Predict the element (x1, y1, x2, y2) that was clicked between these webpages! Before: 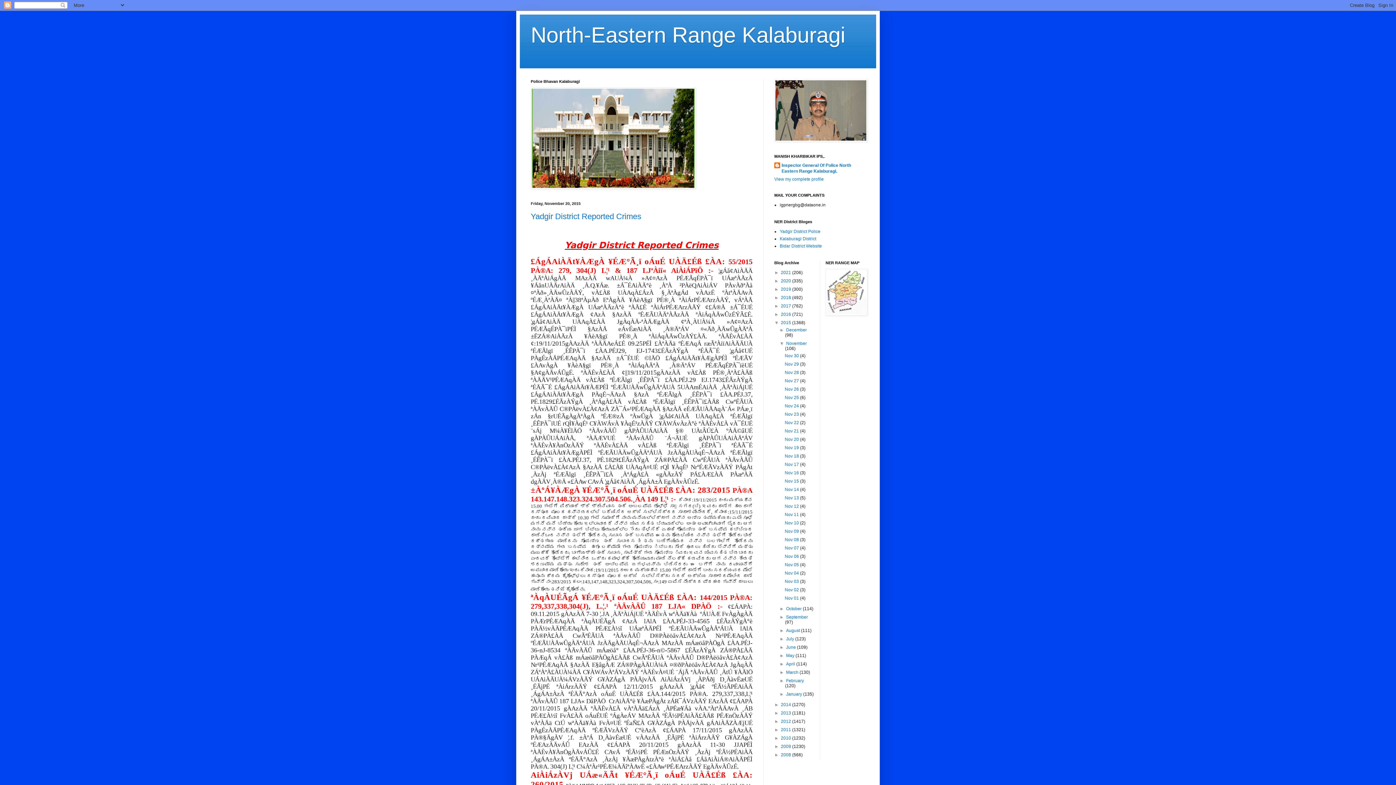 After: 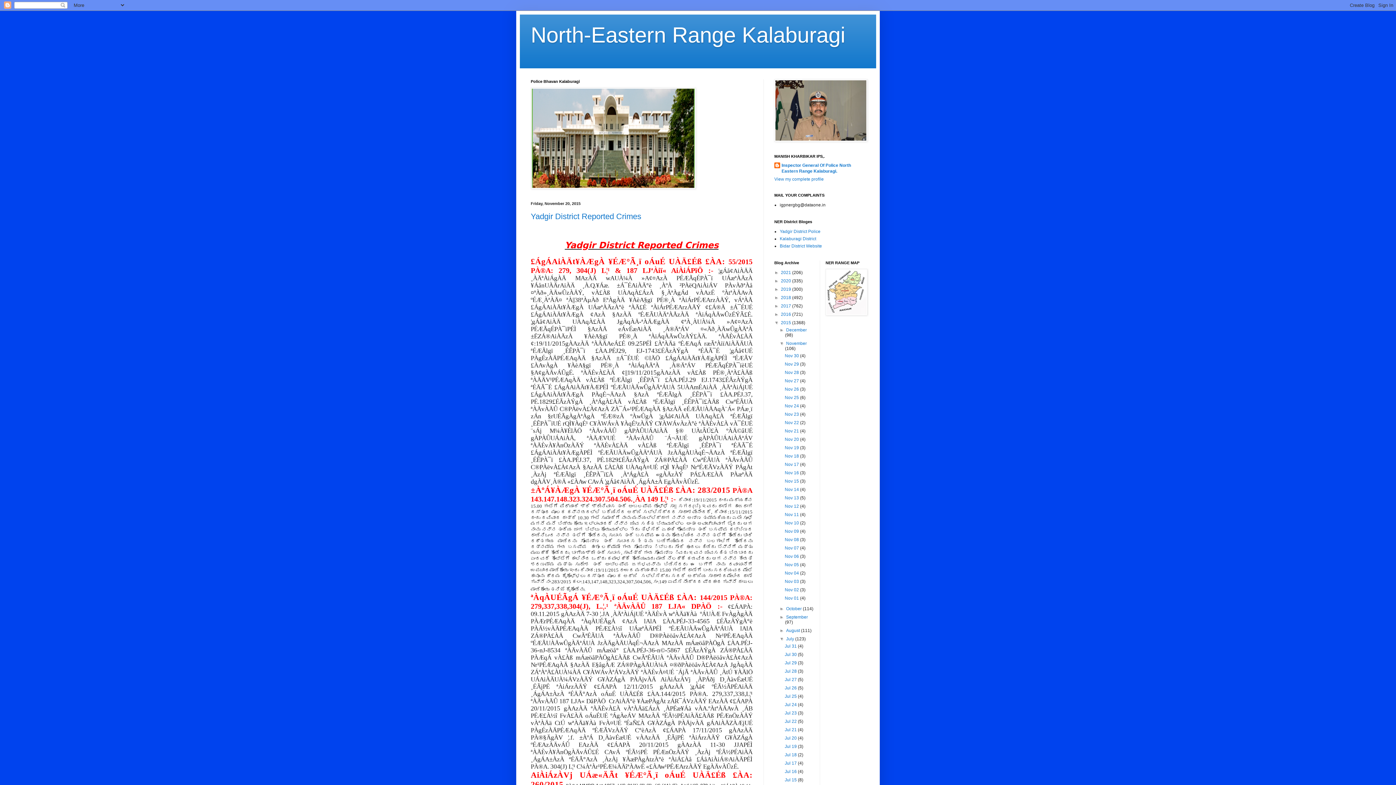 Action: bbox: (779, 636, 786, 641) label: ►  